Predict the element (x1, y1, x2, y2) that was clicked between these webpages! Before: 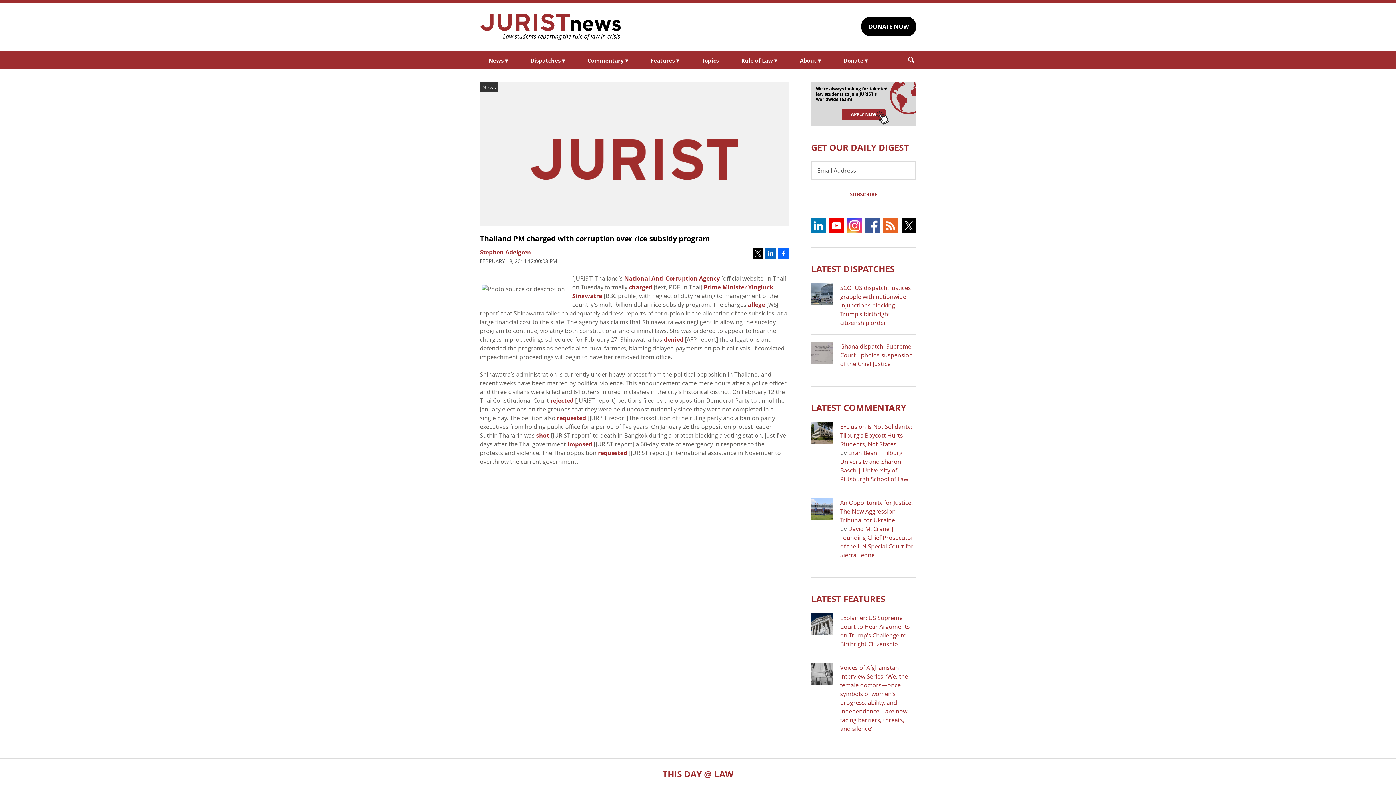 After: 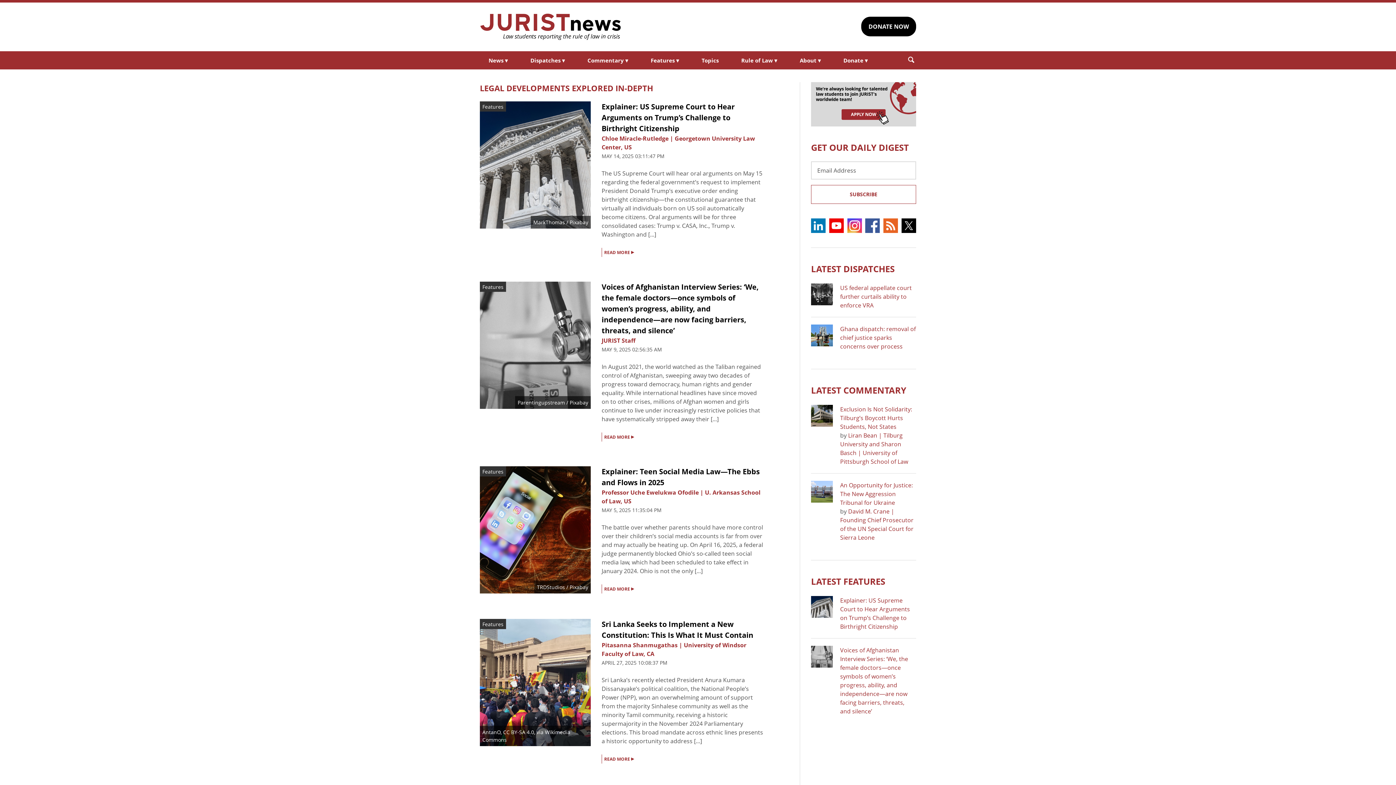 Action: bbox: (811, 592, 885, 604) label: LATEST FEATURES